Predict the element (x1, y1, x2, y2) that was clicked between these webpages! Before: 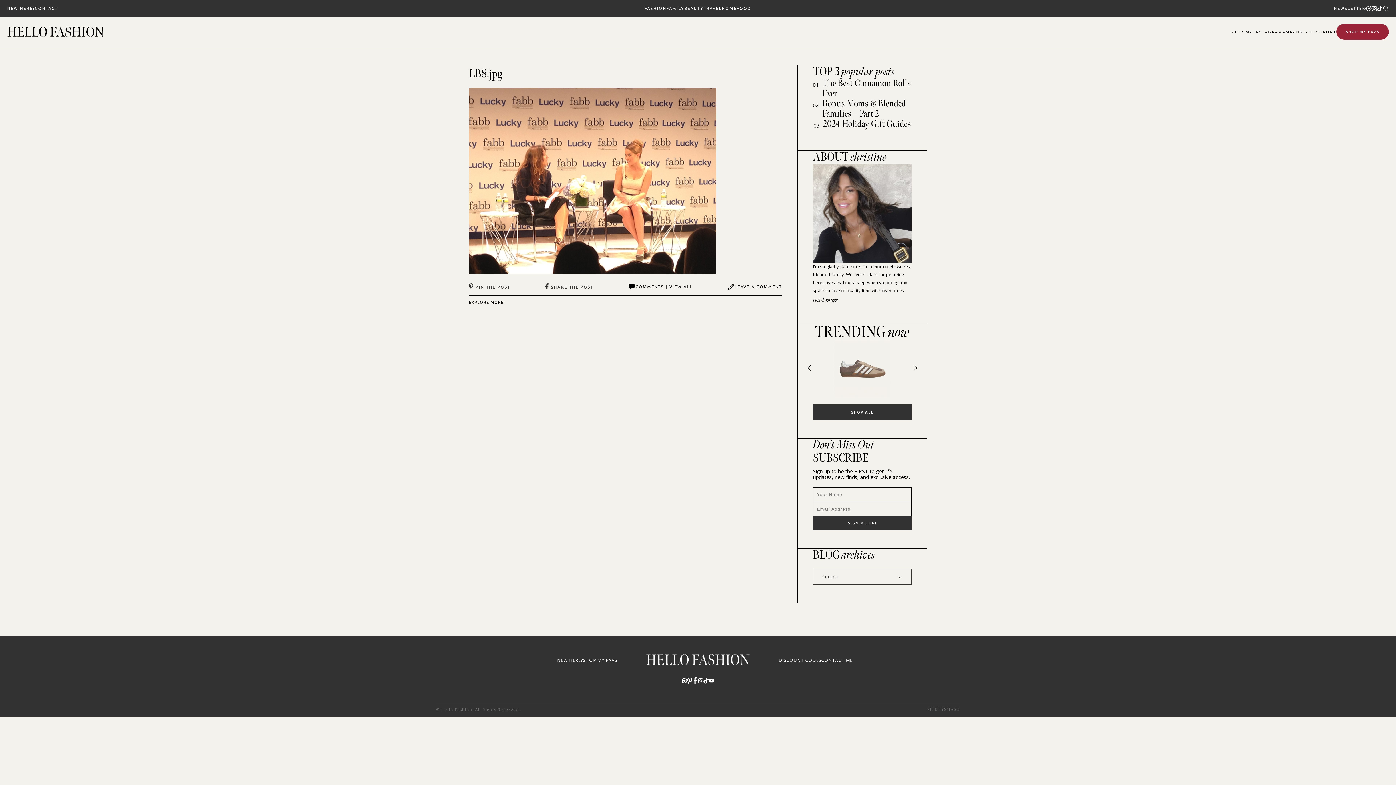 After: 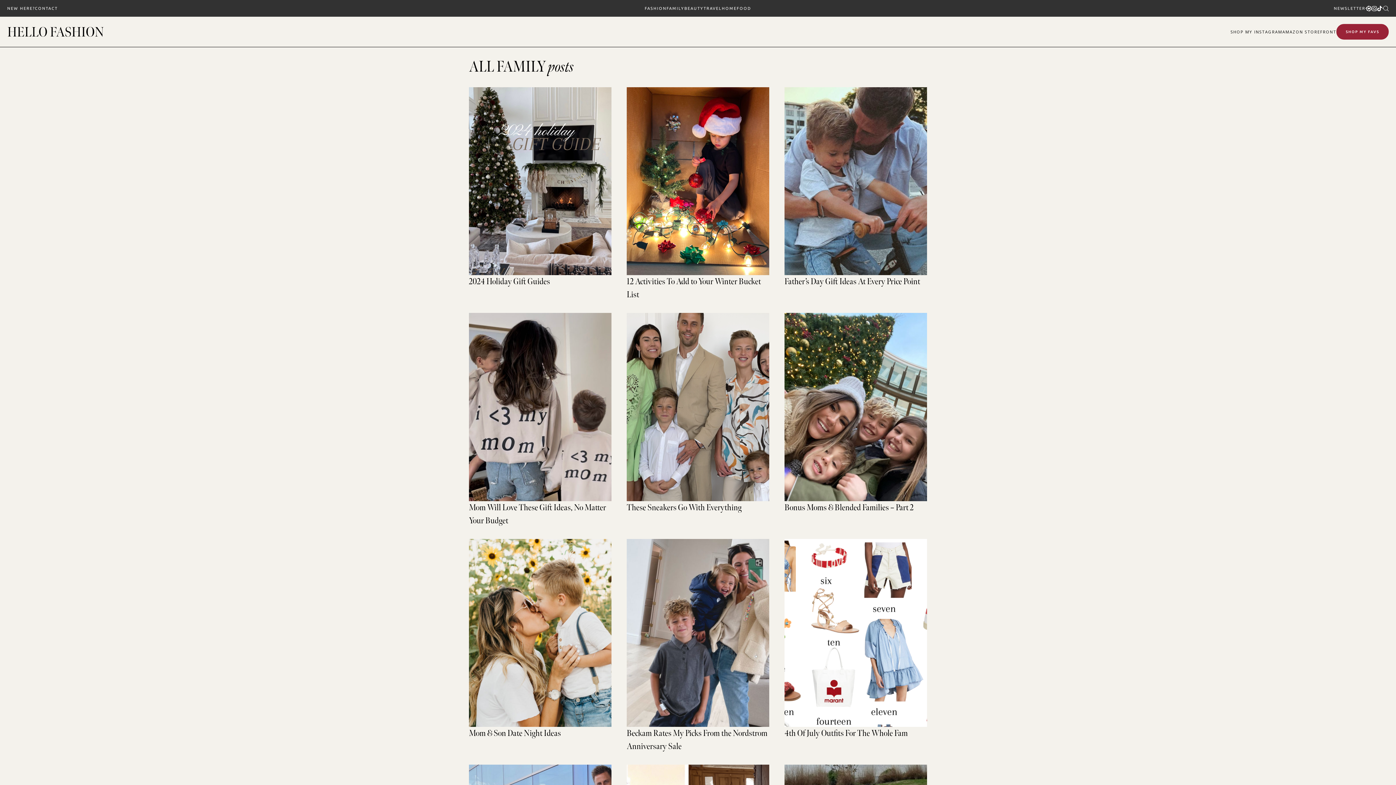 Action: bbox: (666, 5, 684, 11) label: FAMILY